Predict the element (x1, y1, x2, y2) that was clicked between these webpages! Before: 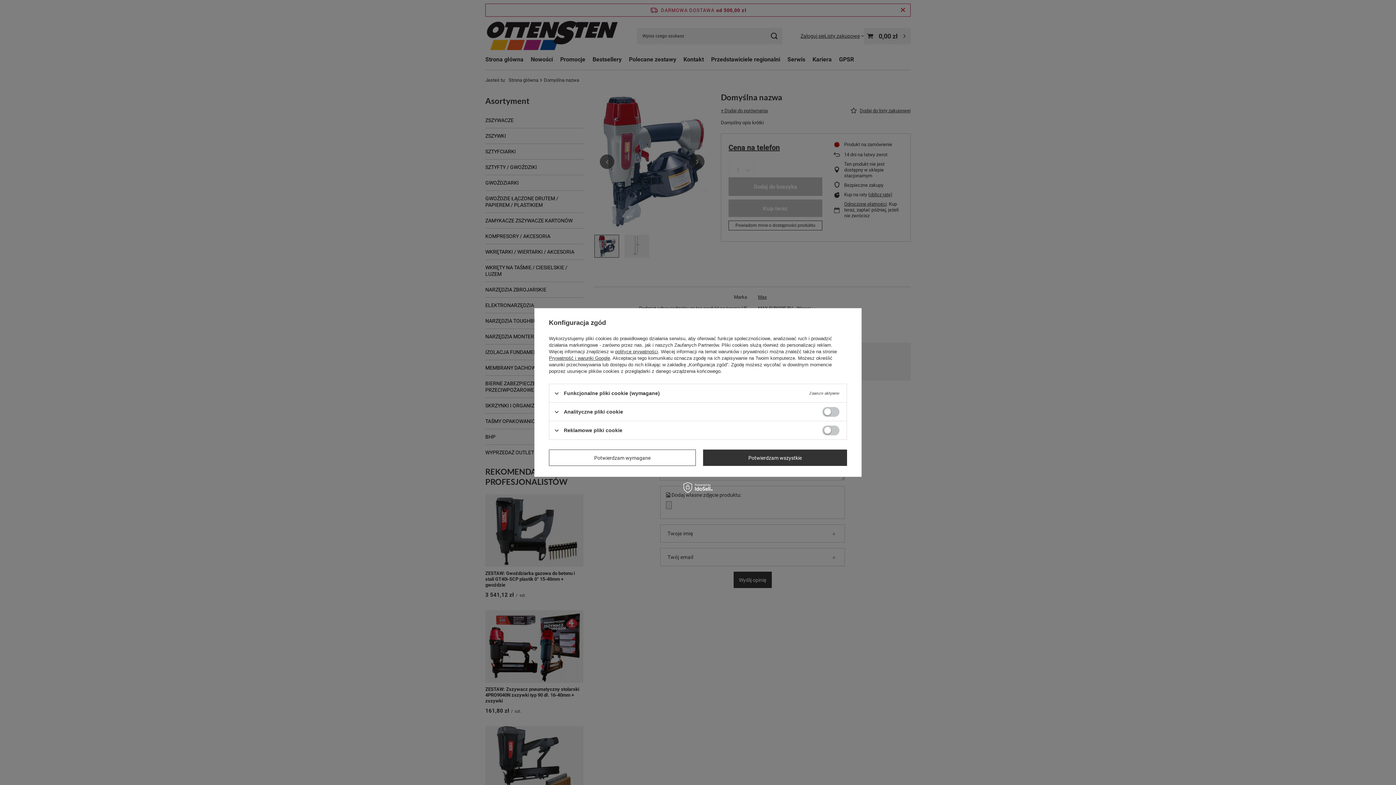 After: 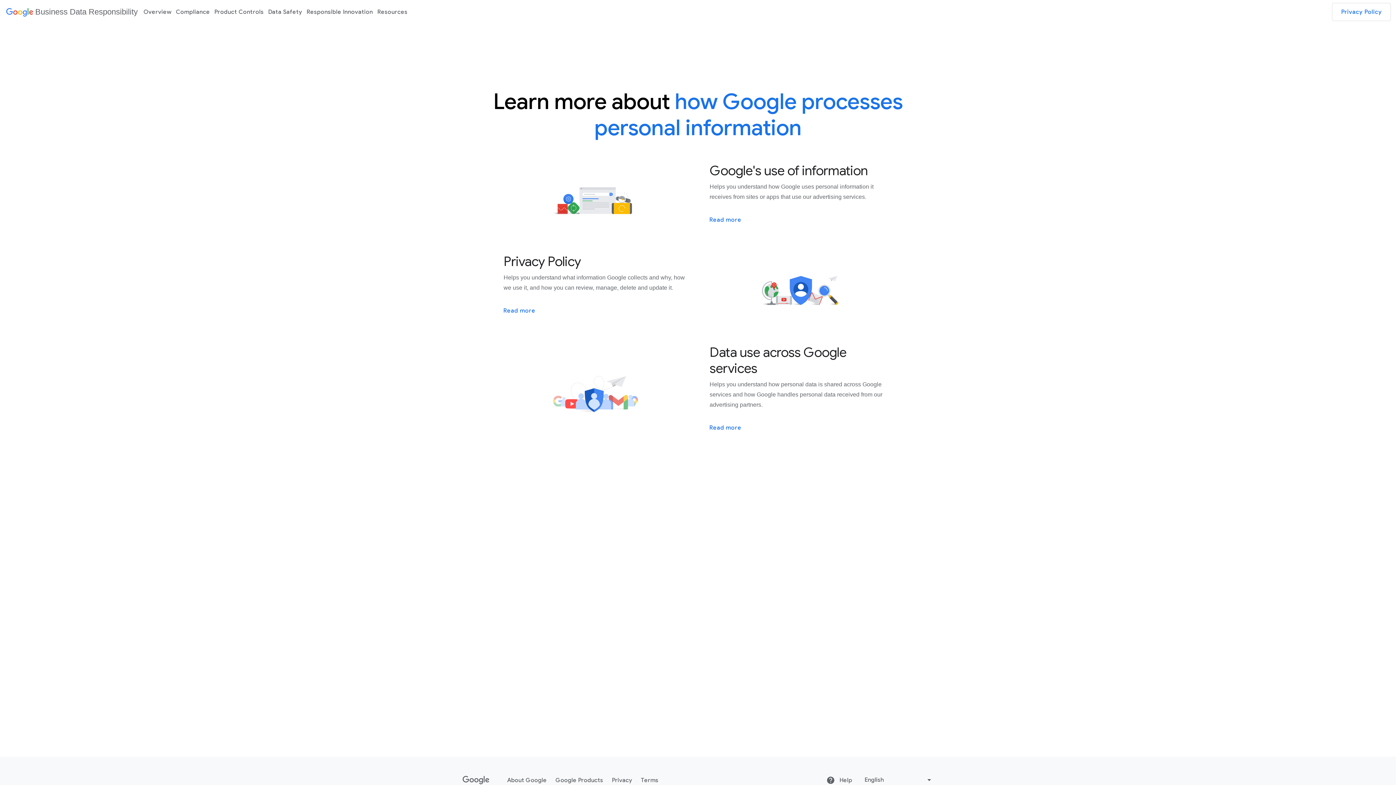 Action: bbox: (549, 355, 610, 361) label: Prywatność i warunki Google